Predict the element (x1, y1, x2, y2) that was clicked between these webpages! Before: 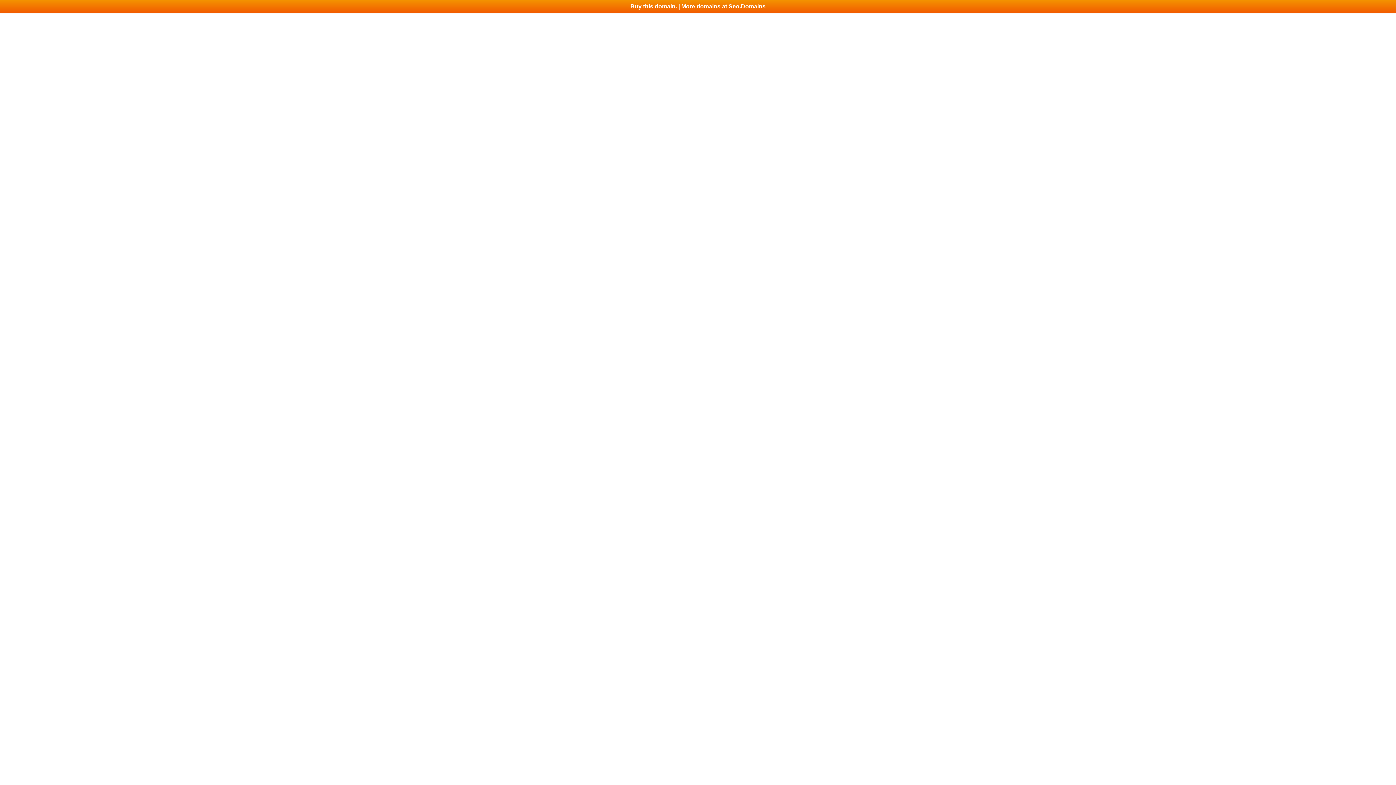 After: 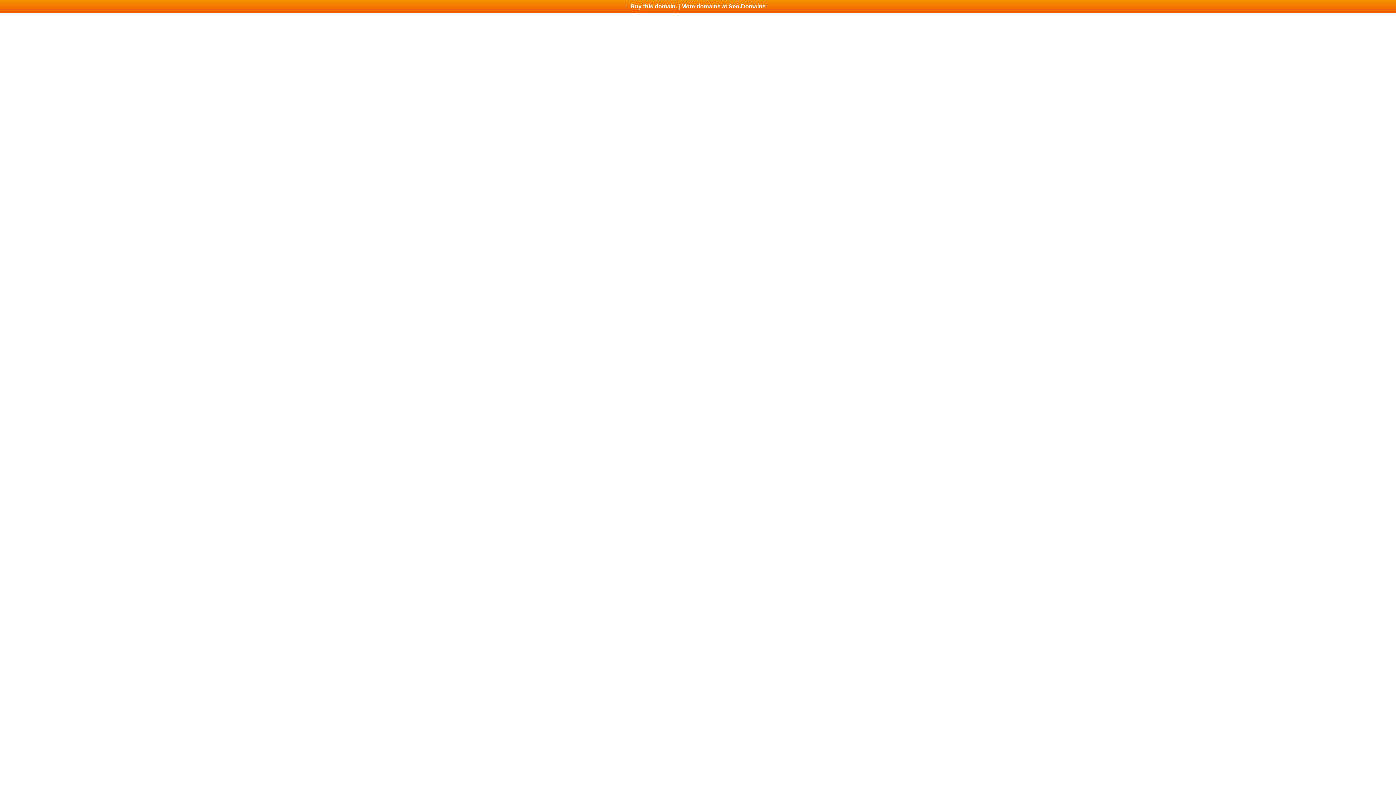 Action: label: Buy this domain. | More domains at Seo.Domains bbox: (0, 0, 1396, 13)